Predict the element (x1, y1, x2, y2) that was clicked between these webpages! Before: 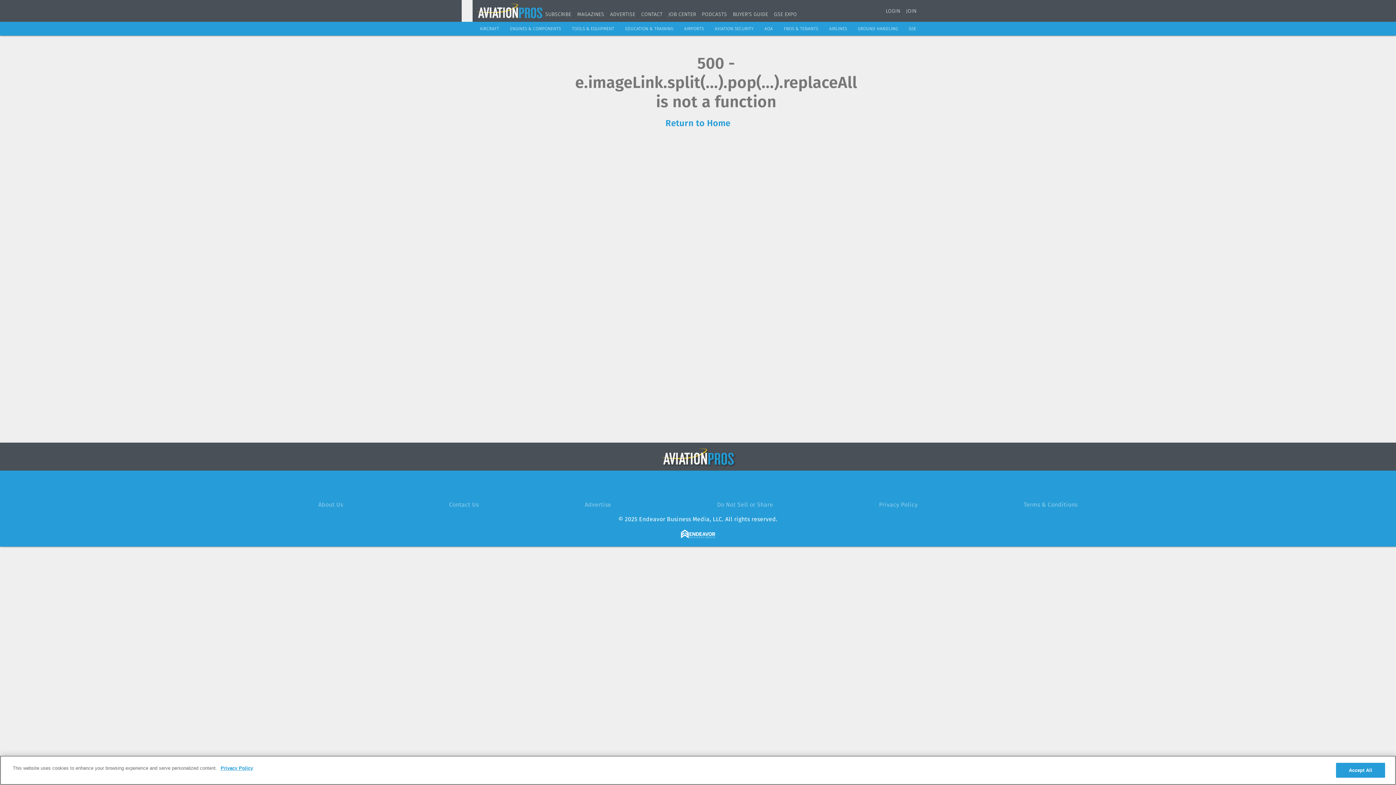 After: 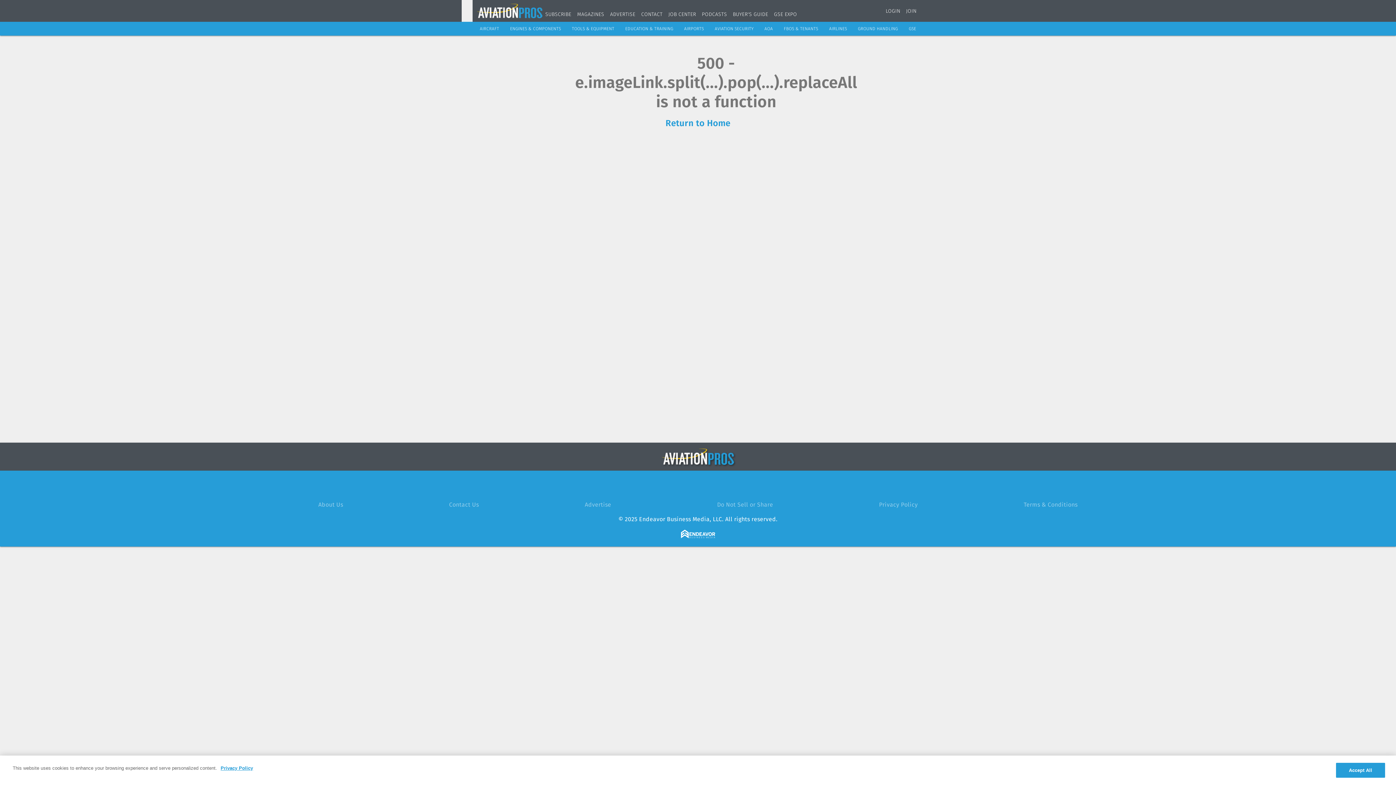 Action: bbox: (698, 476, 716, 494) label: https://www.twitter.com/Aviation_Pros